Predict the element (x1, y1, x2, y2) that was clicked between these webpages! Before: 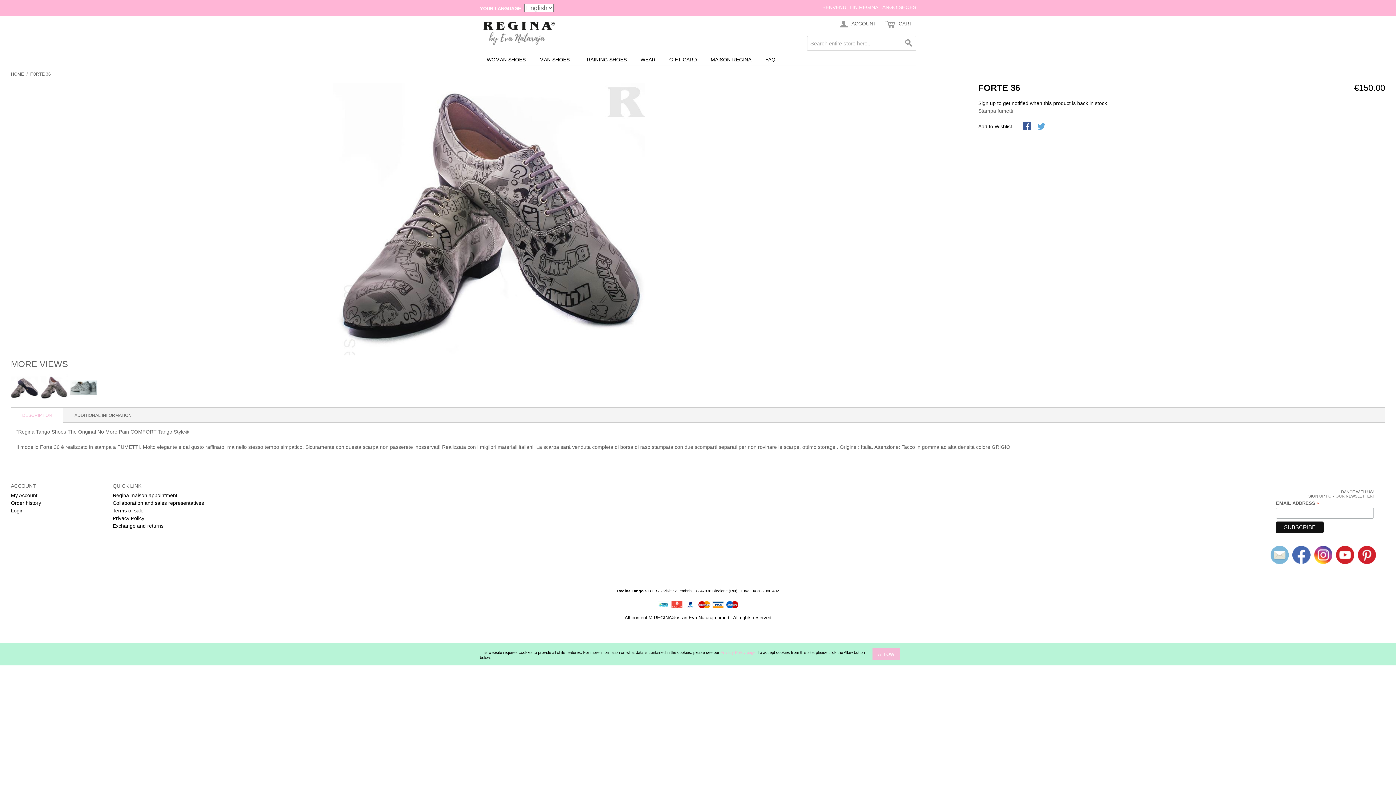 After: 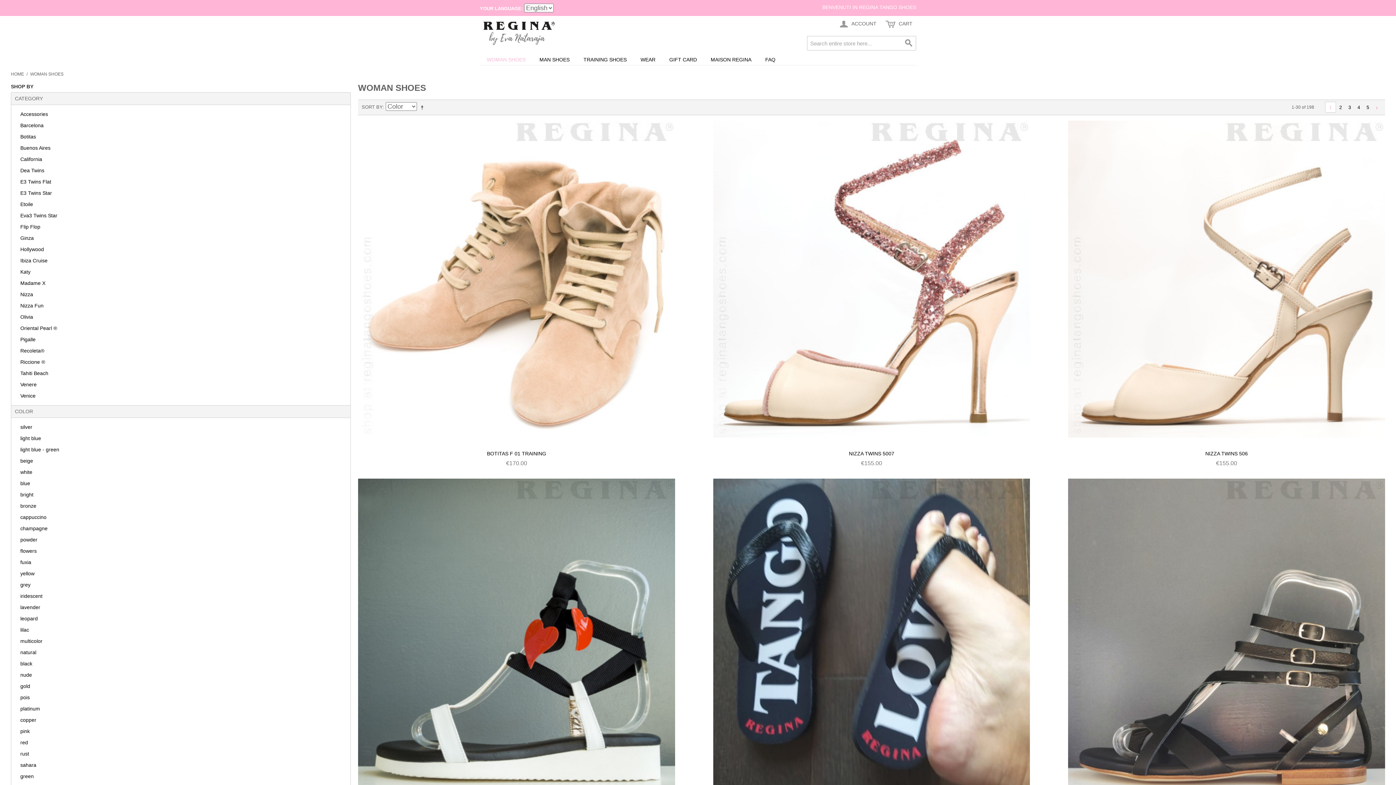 Action: bbox: (480, 54, 532, 65) label: WOMAN SHOES